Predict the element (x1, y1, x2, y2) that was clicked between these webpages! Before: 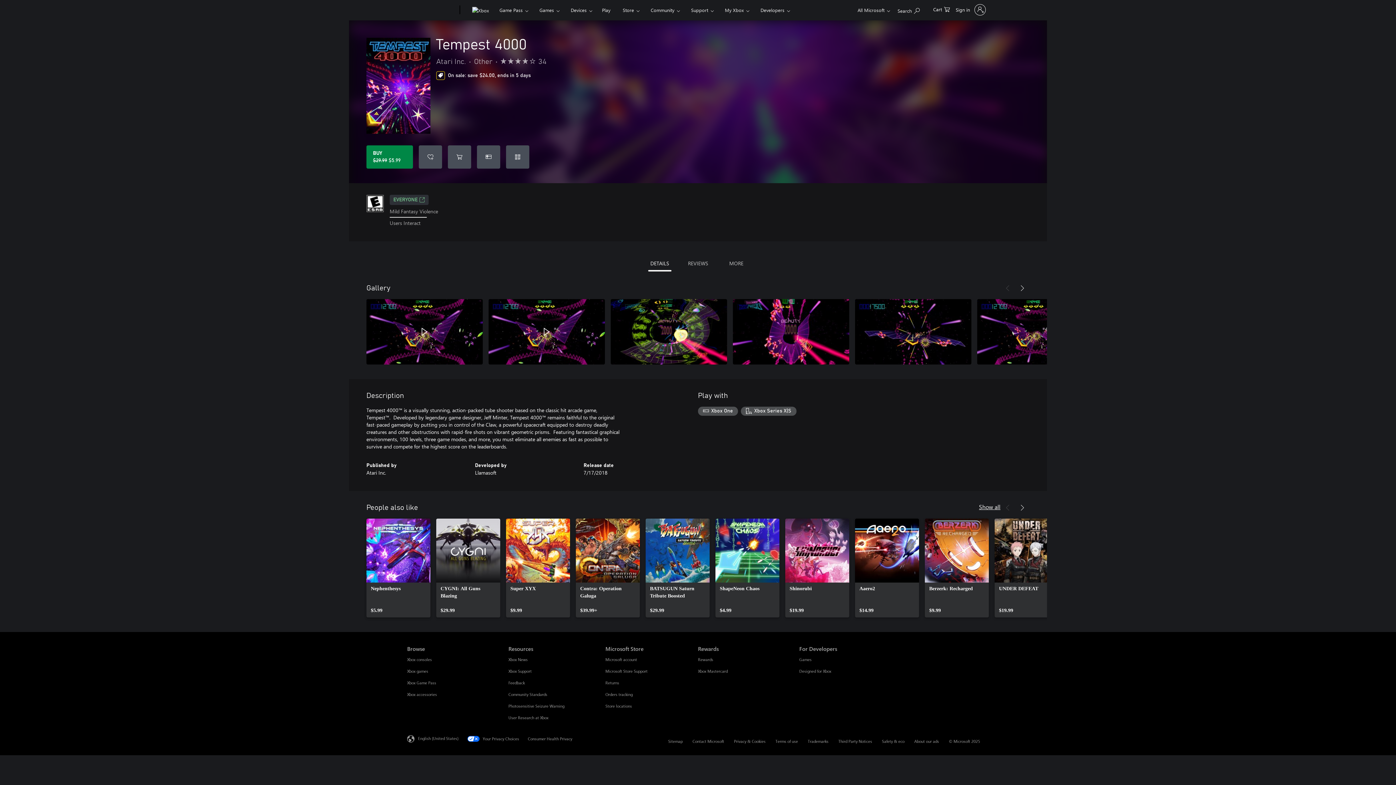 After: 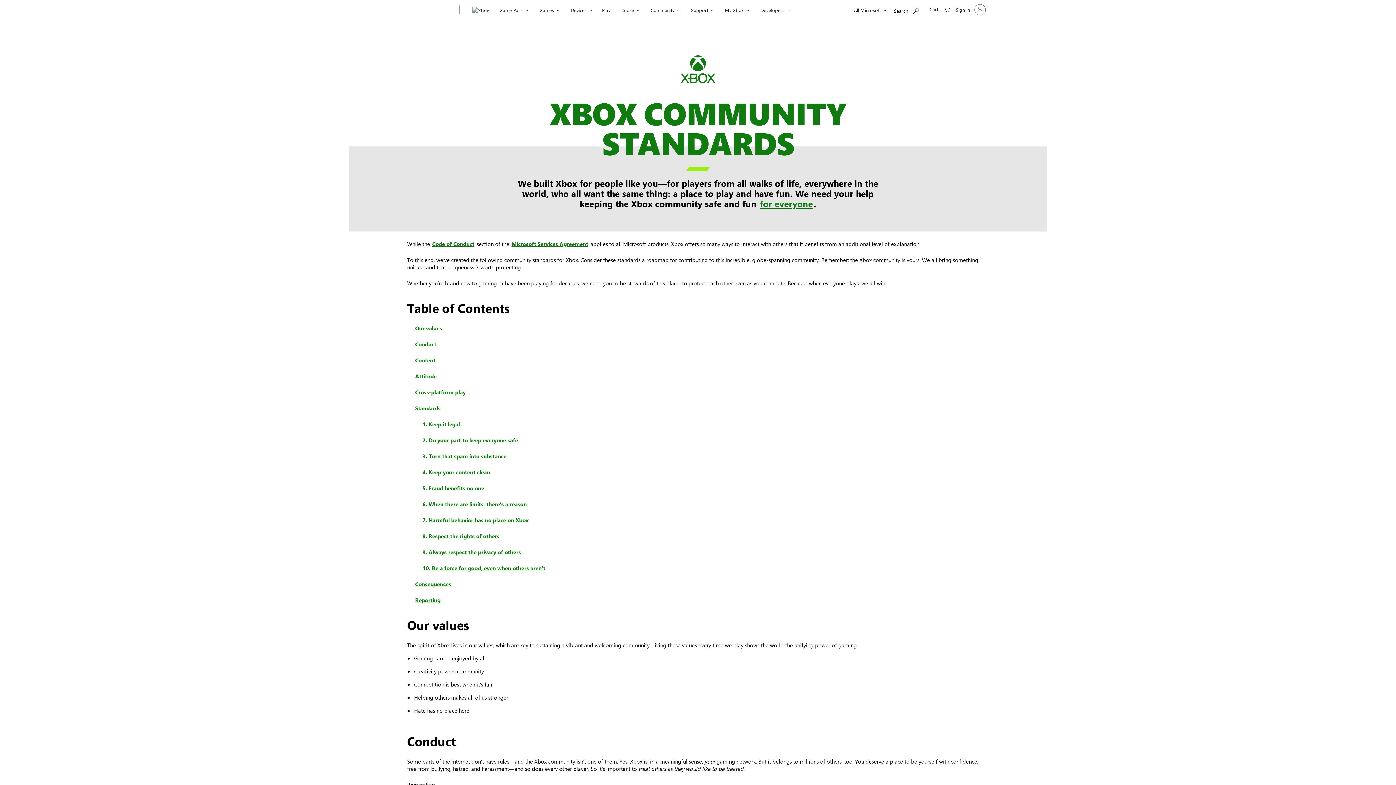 Action: label: Community Standards Resources bbox: (508, 692, 547, 696)